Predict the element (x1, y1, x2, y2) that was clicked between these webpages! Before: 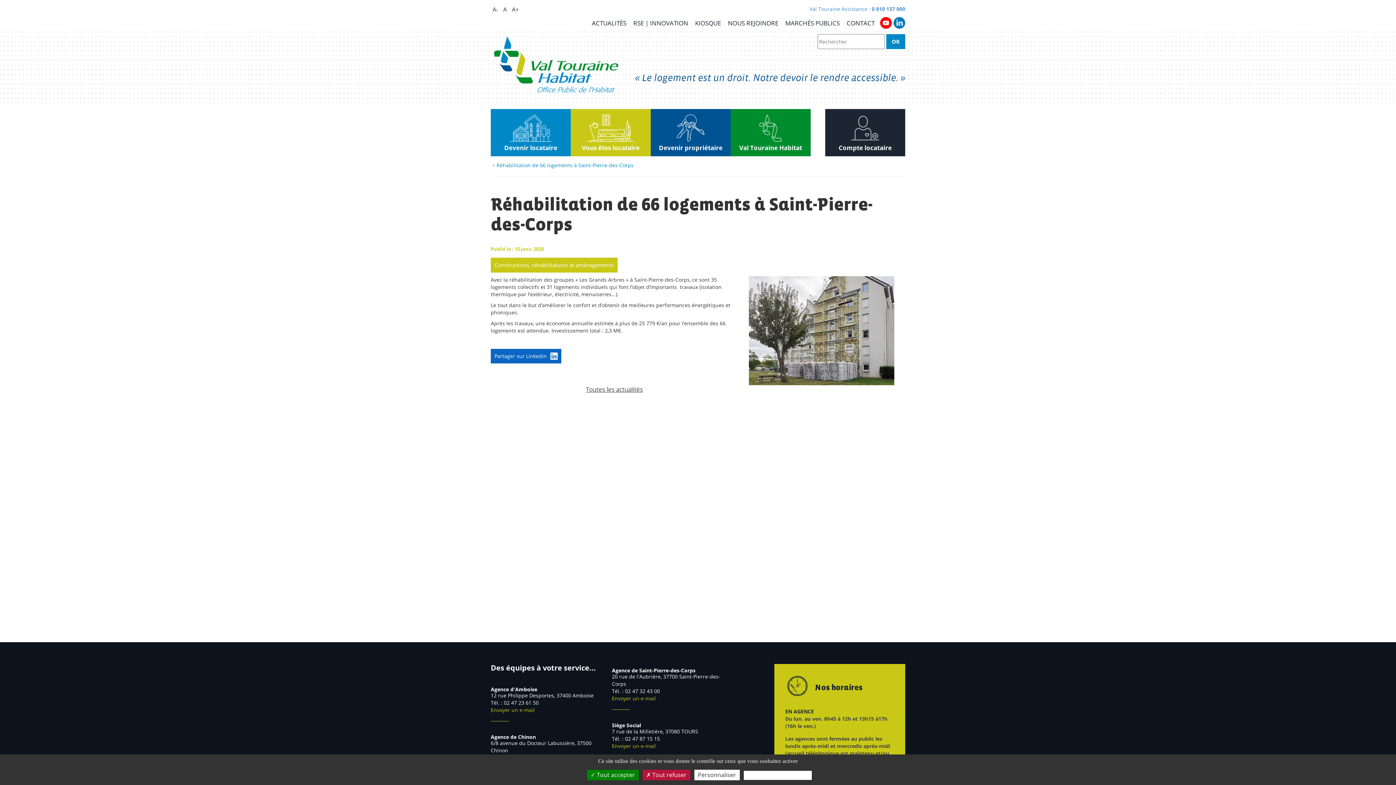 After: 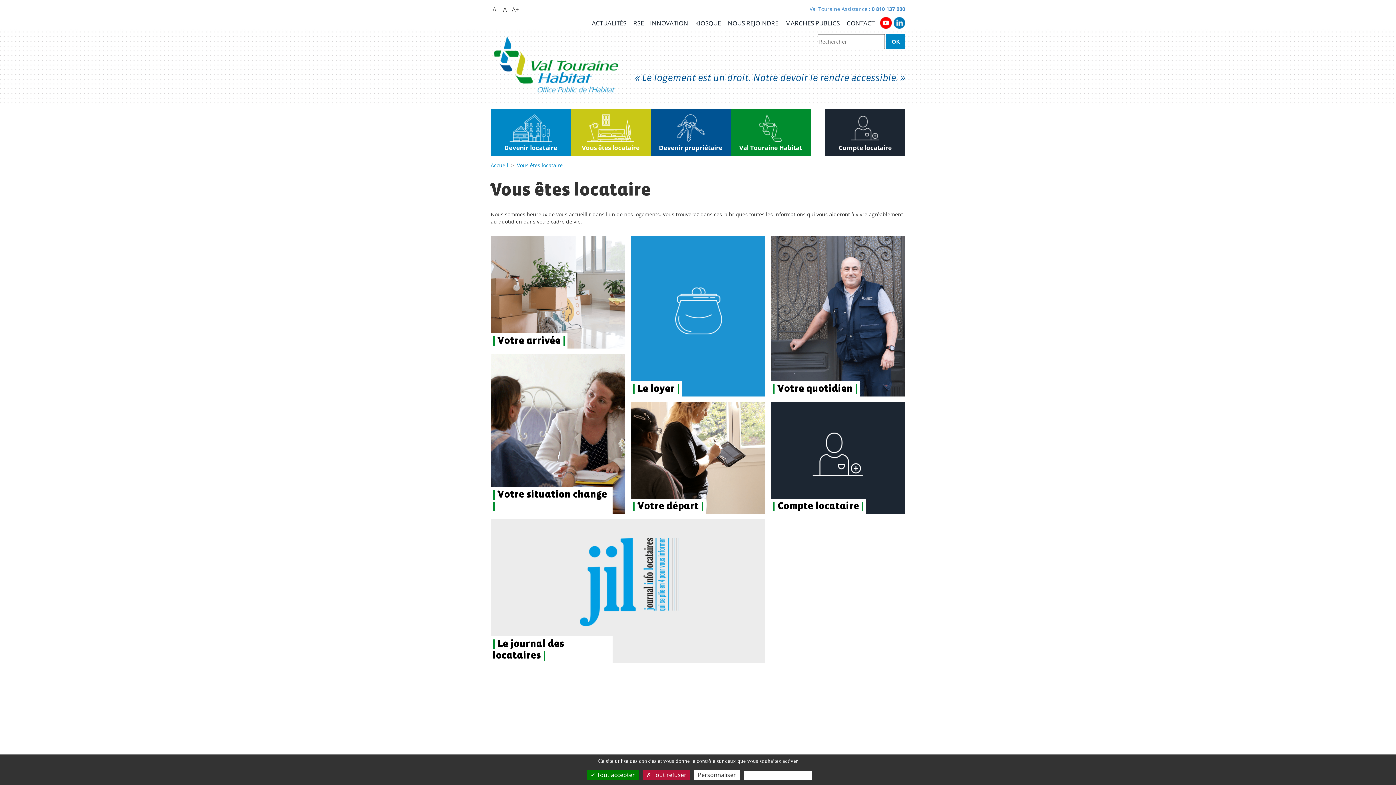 Action: label: Vous êtes locataire bbox: (570, 114, 650, 161)